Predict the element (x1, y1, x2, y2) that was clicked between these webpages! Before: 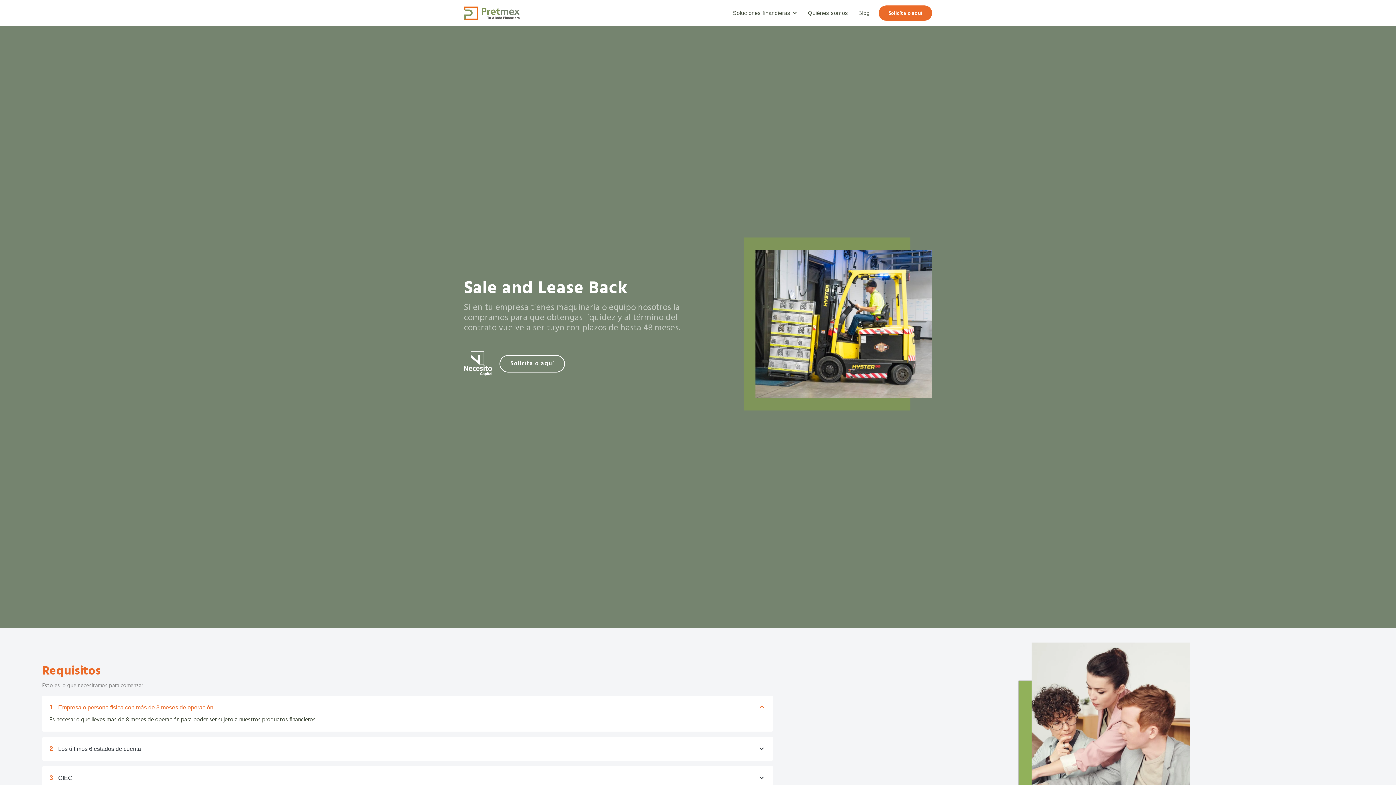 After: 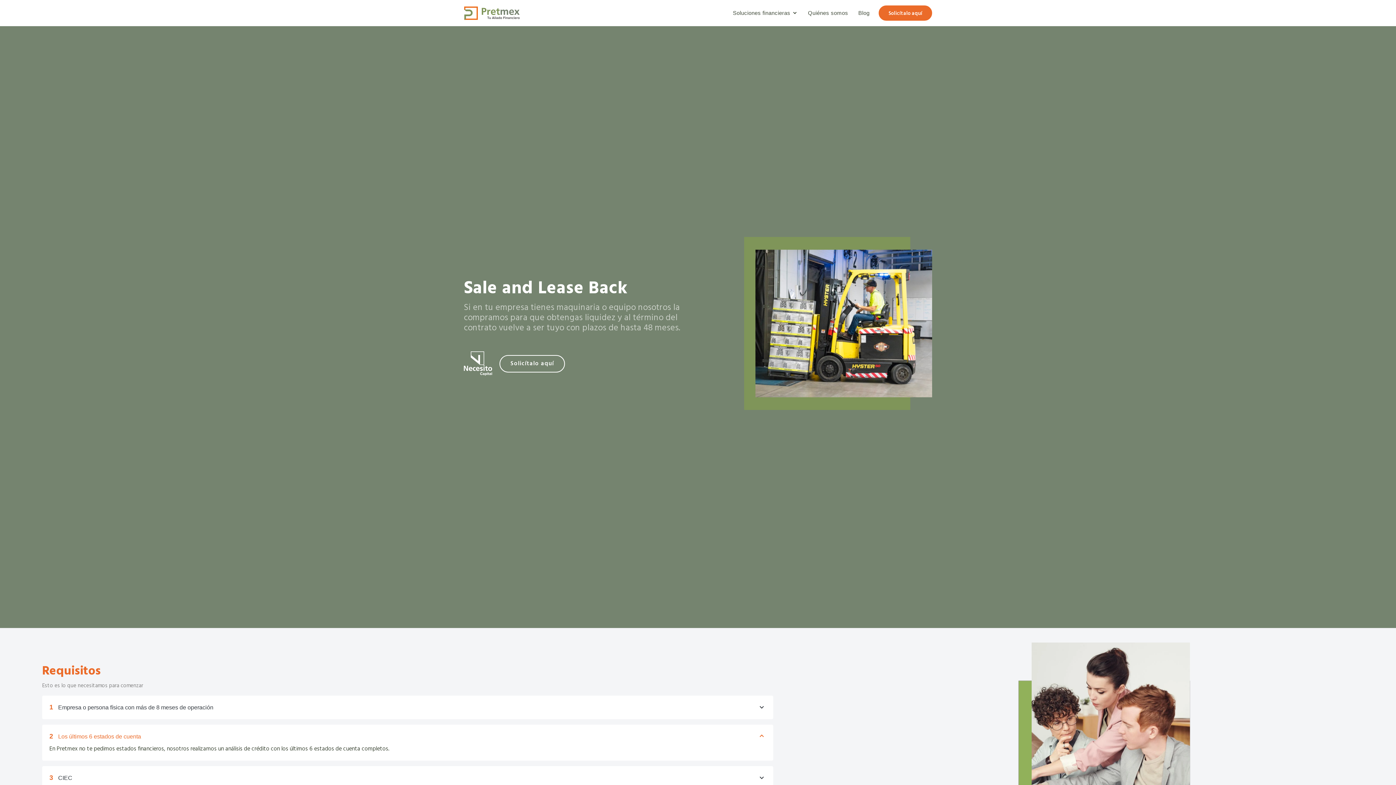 Action: bbox: (49, 744, 766, 753) label: 2 Los últimos 6 estados de cuenta